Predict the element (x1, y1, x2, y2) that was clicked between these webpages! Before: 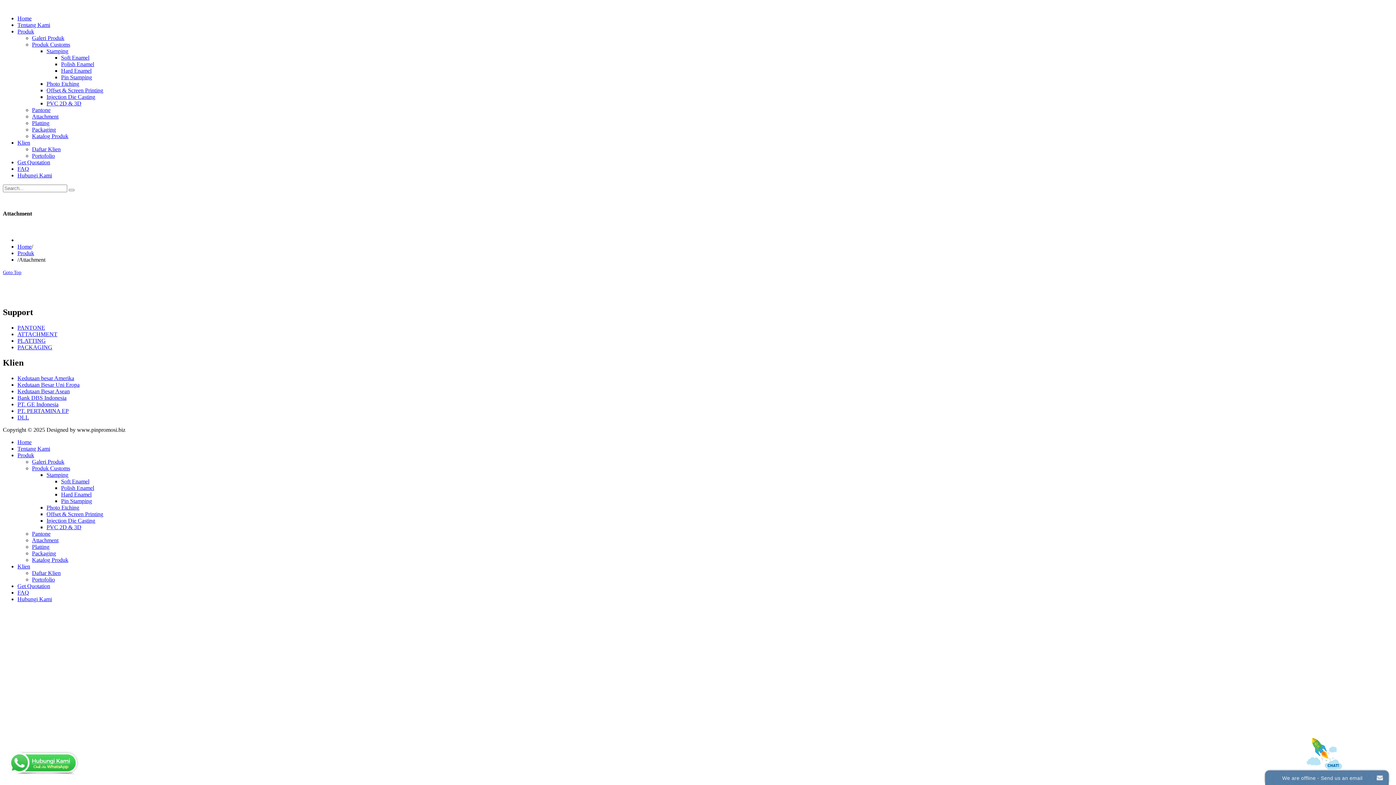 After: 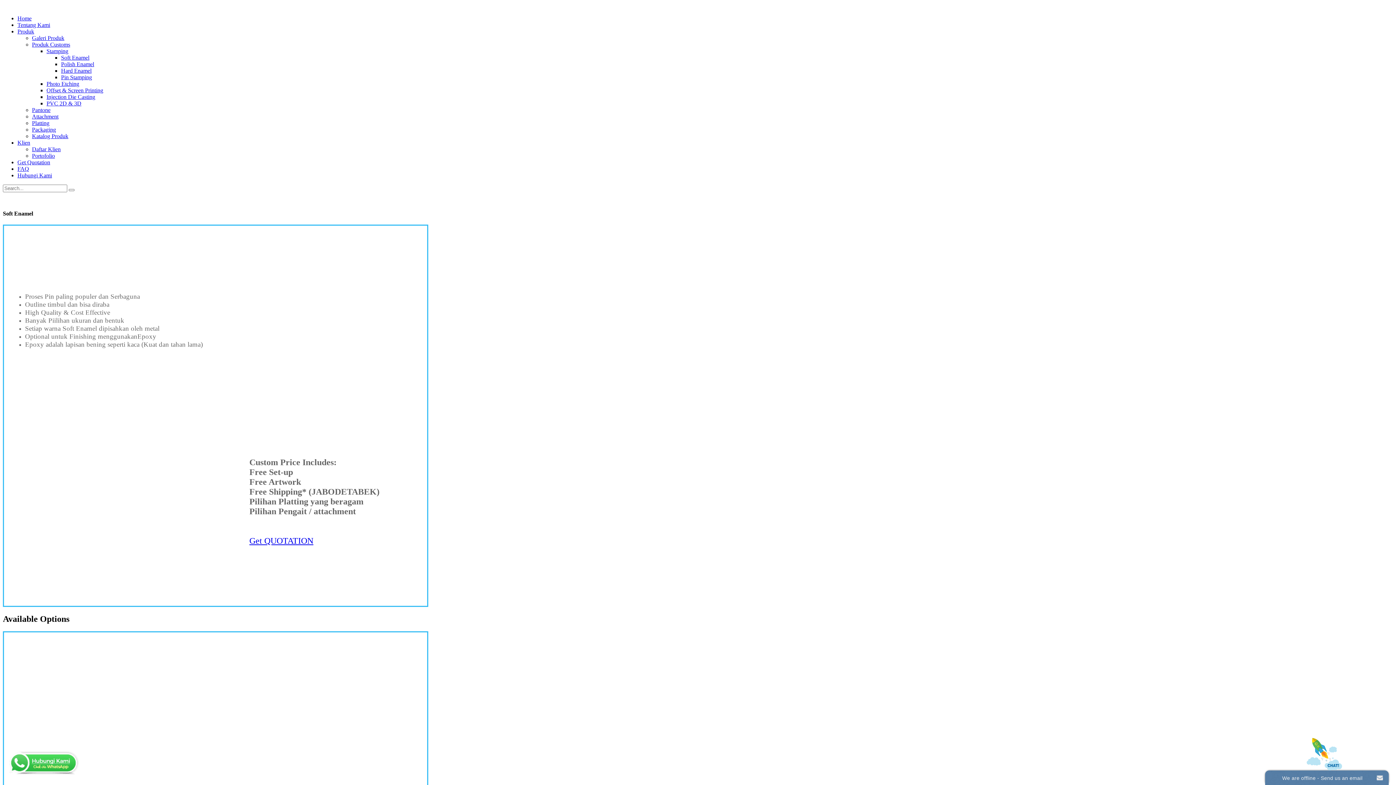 Action: label: Soft Enamel bbox: (61, 54, 89, 60)